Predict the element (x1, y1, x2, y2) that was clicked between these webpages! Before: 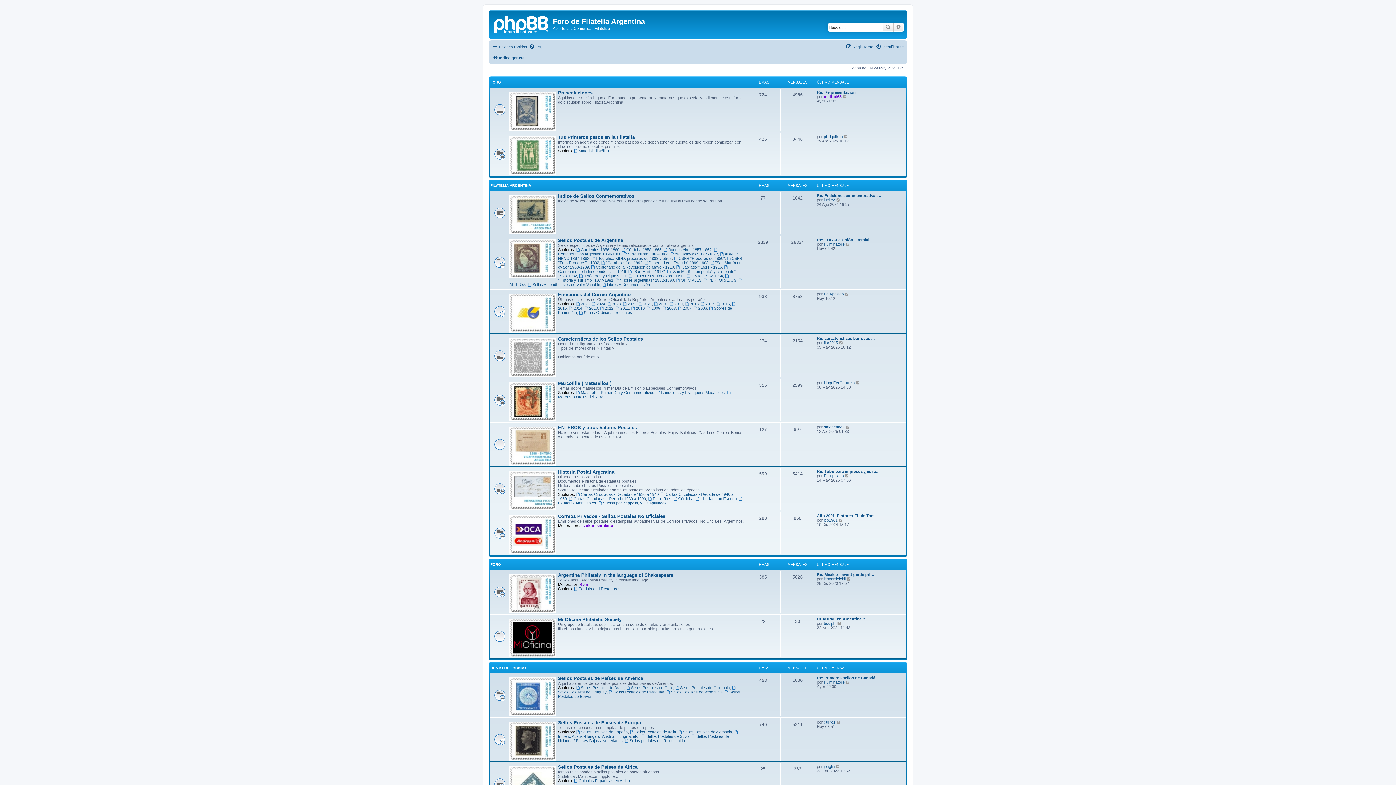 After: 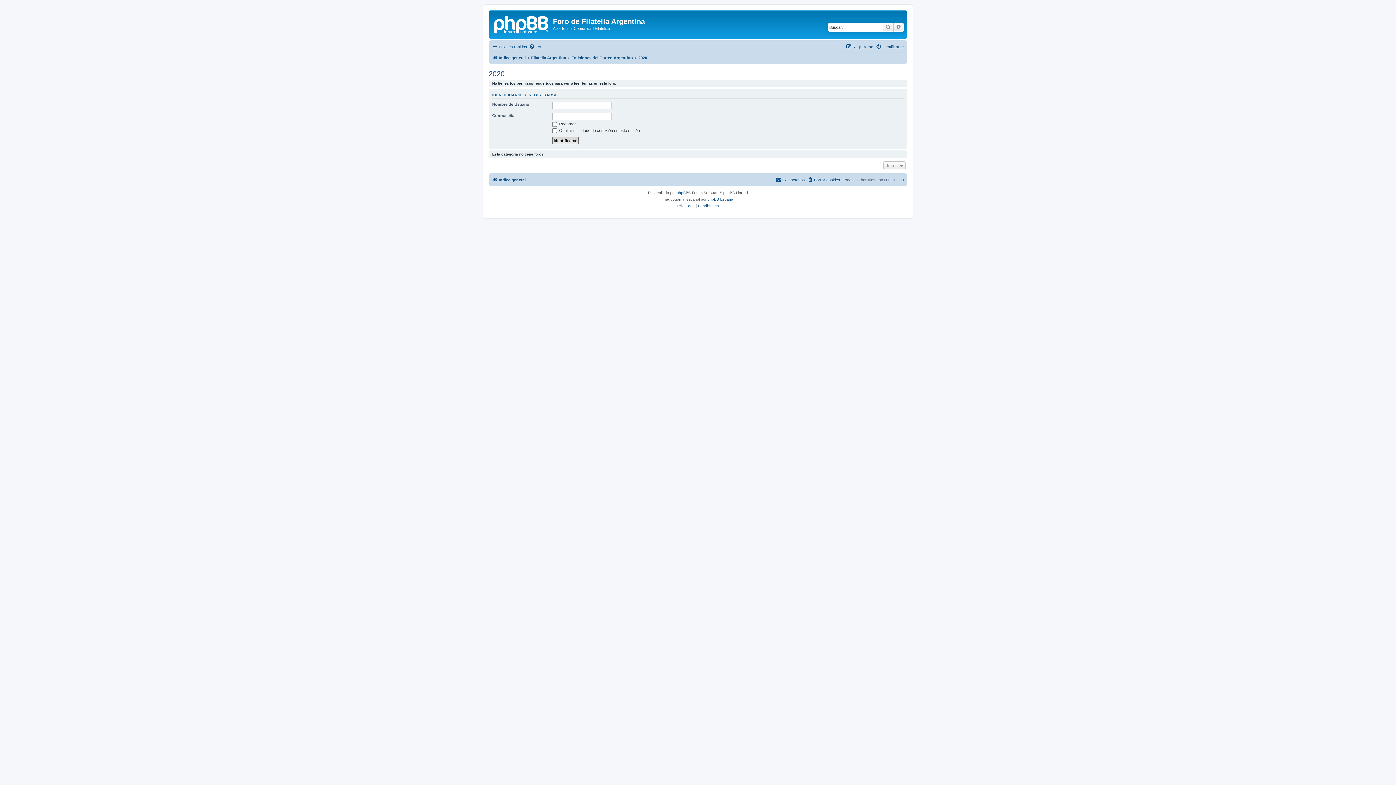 Action: bbox: (654, 301, 667, 306) label: 2020